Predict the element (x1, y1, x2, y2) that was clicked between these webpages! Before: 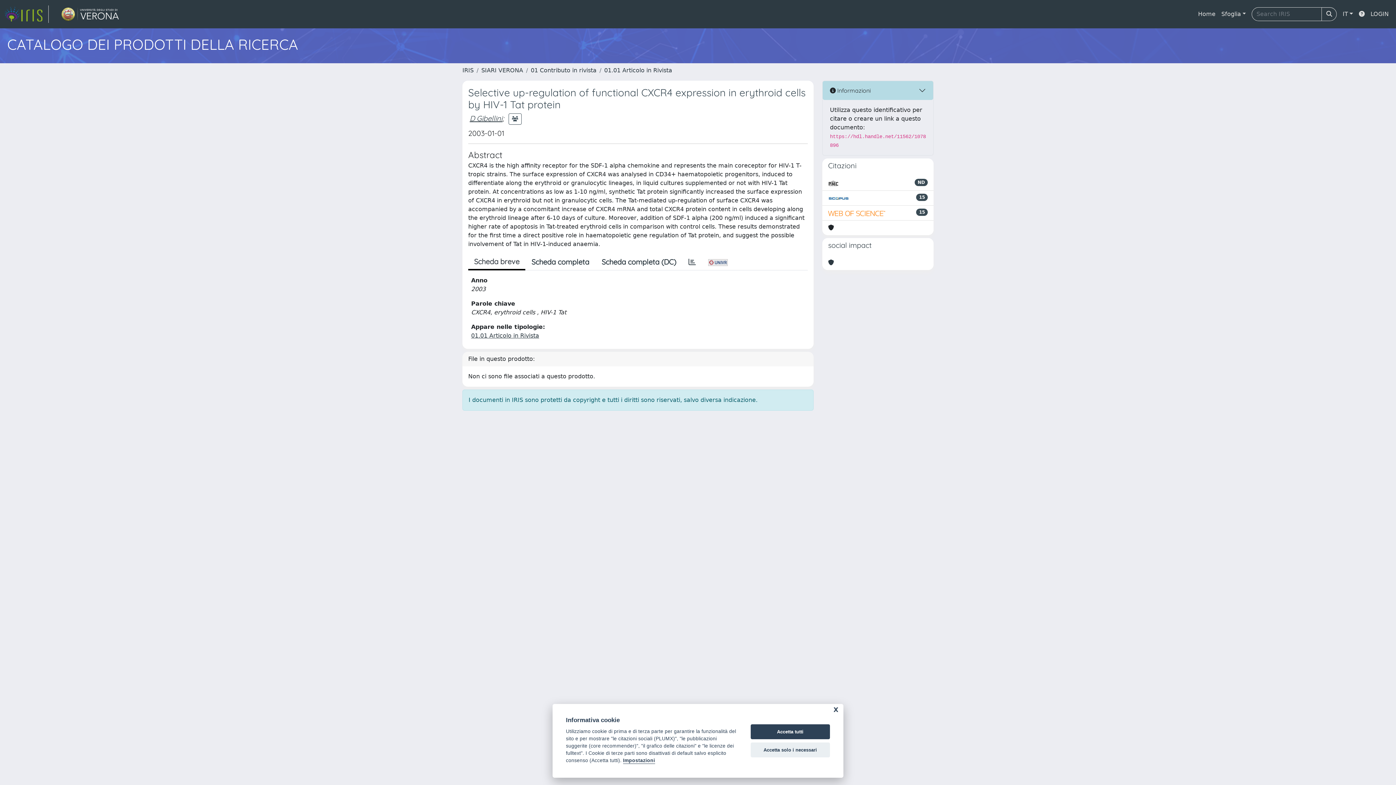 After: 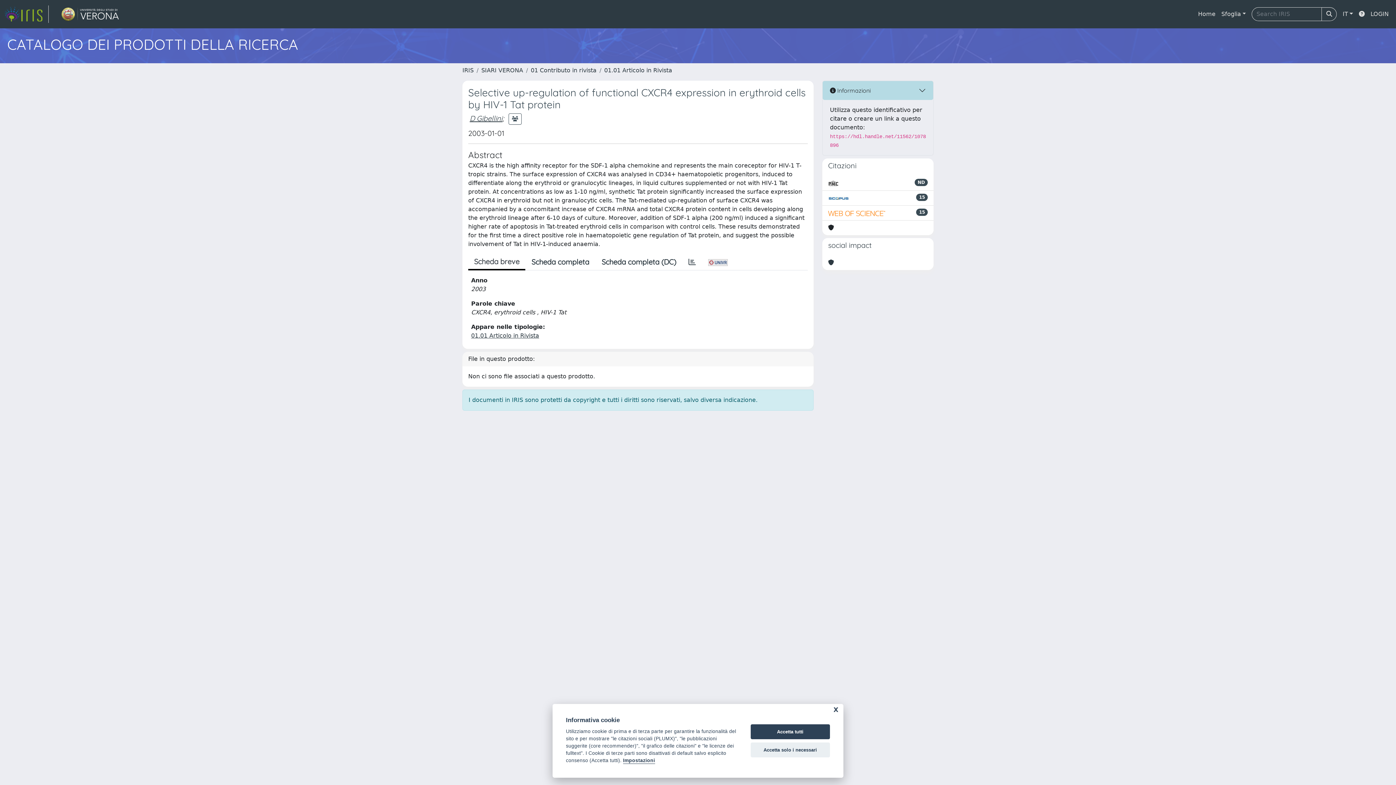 Action: bbox: (828, 208, 886, 217)